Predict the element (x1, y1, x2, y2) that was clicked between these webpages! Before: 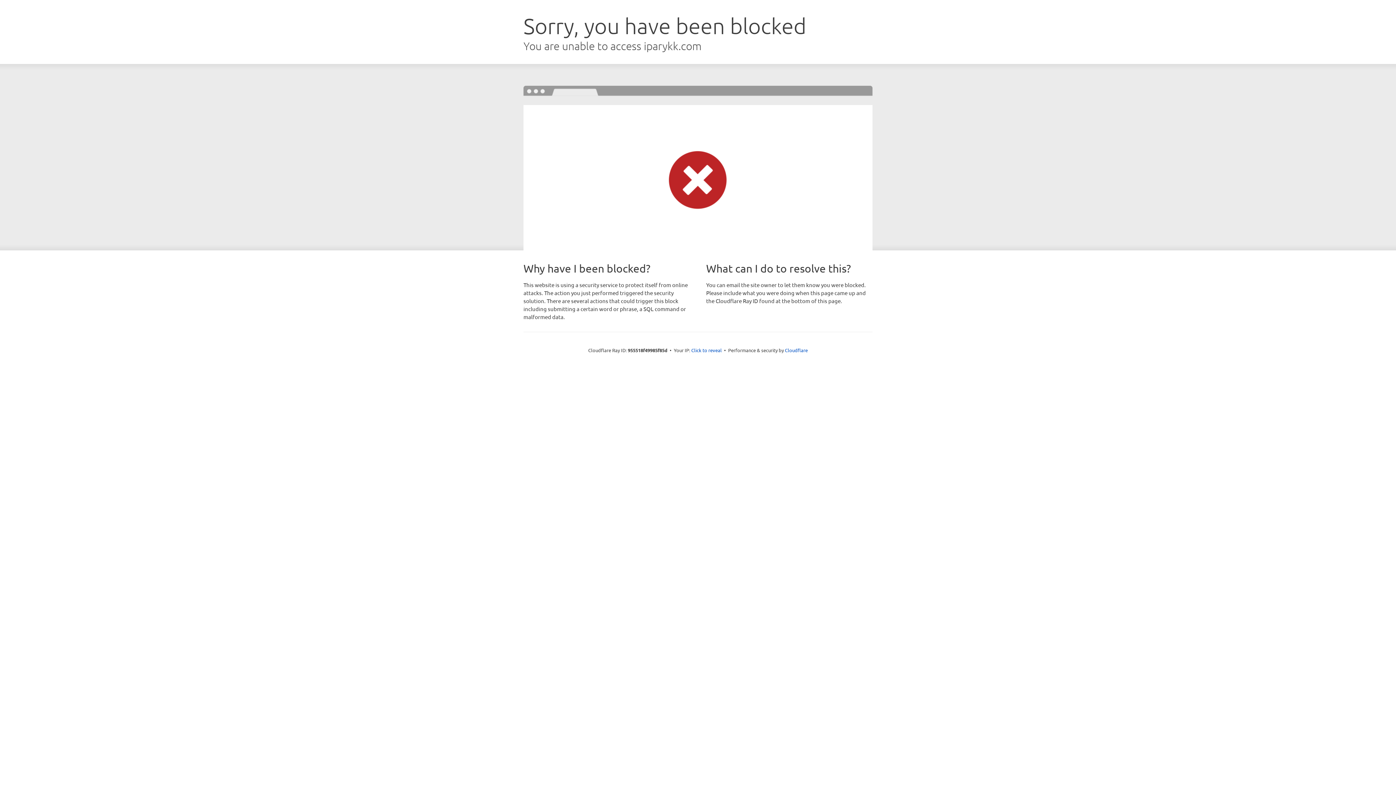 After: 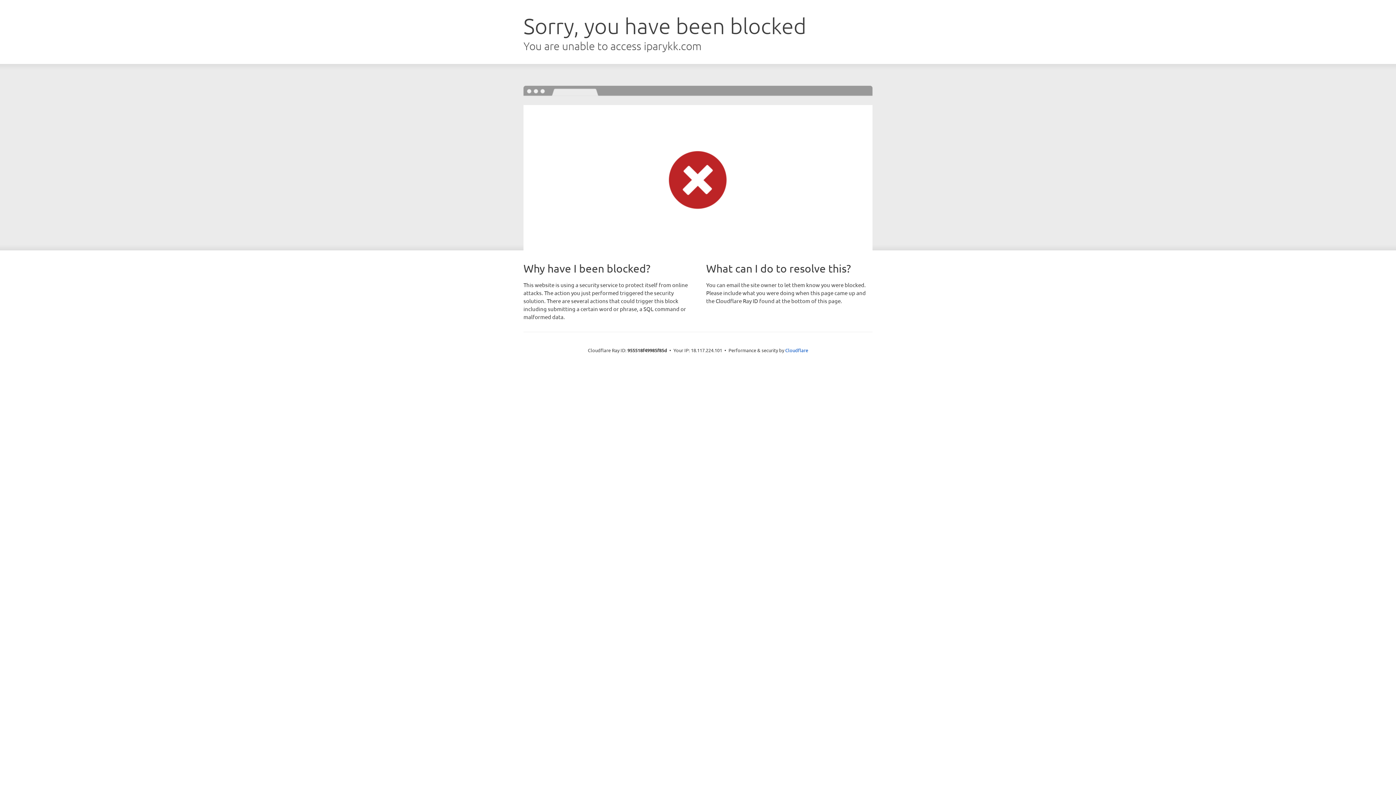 Action: label: Click to reveal bbox: (691, 346, 722, 353)